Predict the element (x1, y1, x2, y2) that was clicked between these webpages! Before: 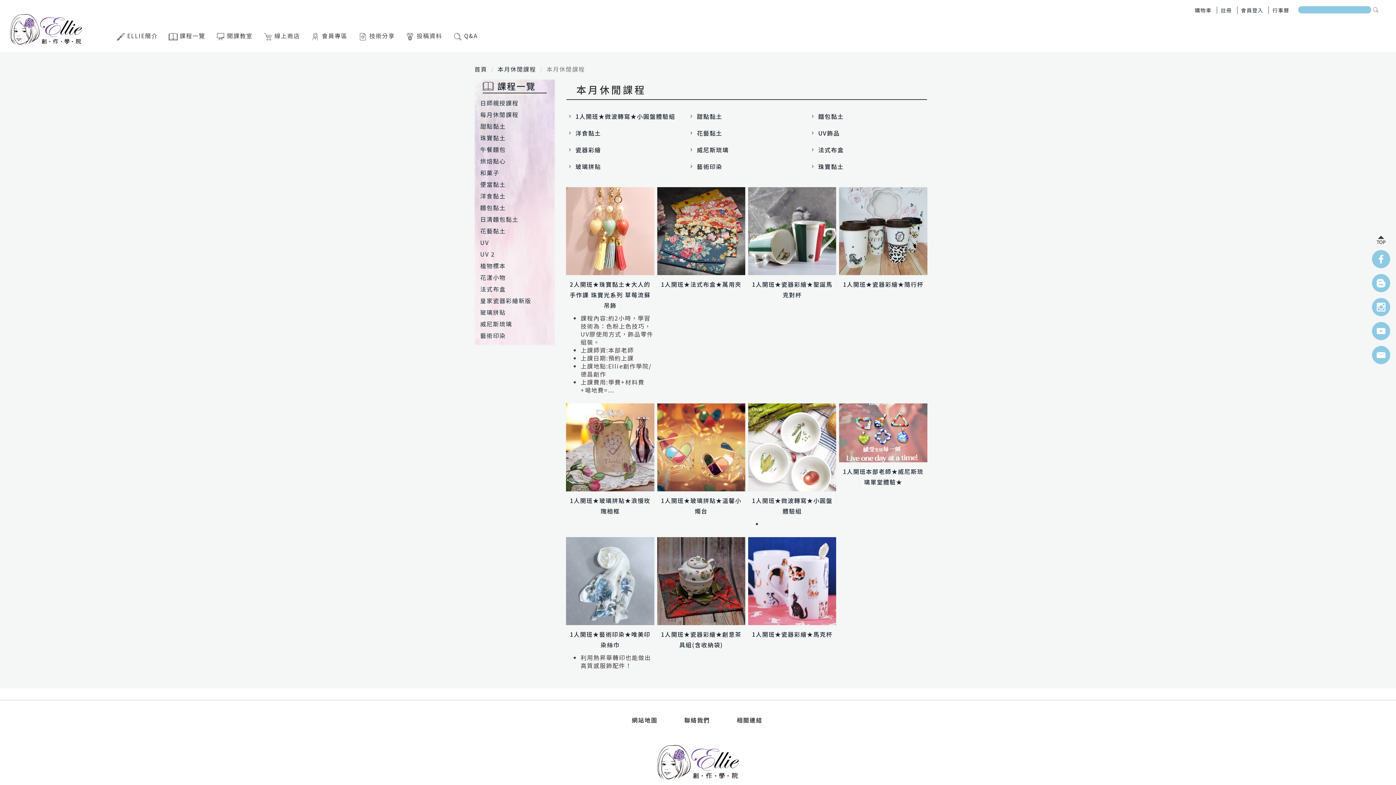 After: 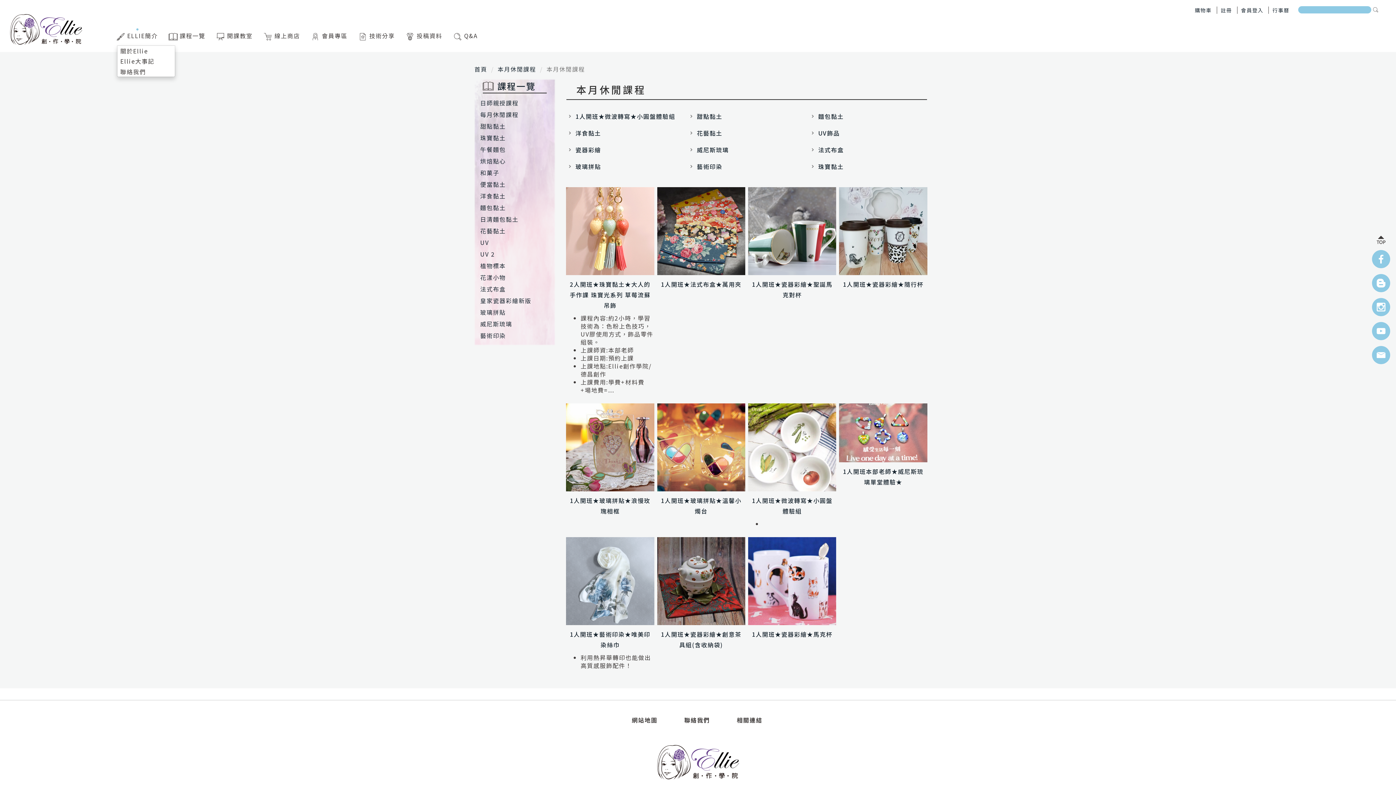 Action: bbox: (117, 31, 157, 39) label: ELLIE簡介